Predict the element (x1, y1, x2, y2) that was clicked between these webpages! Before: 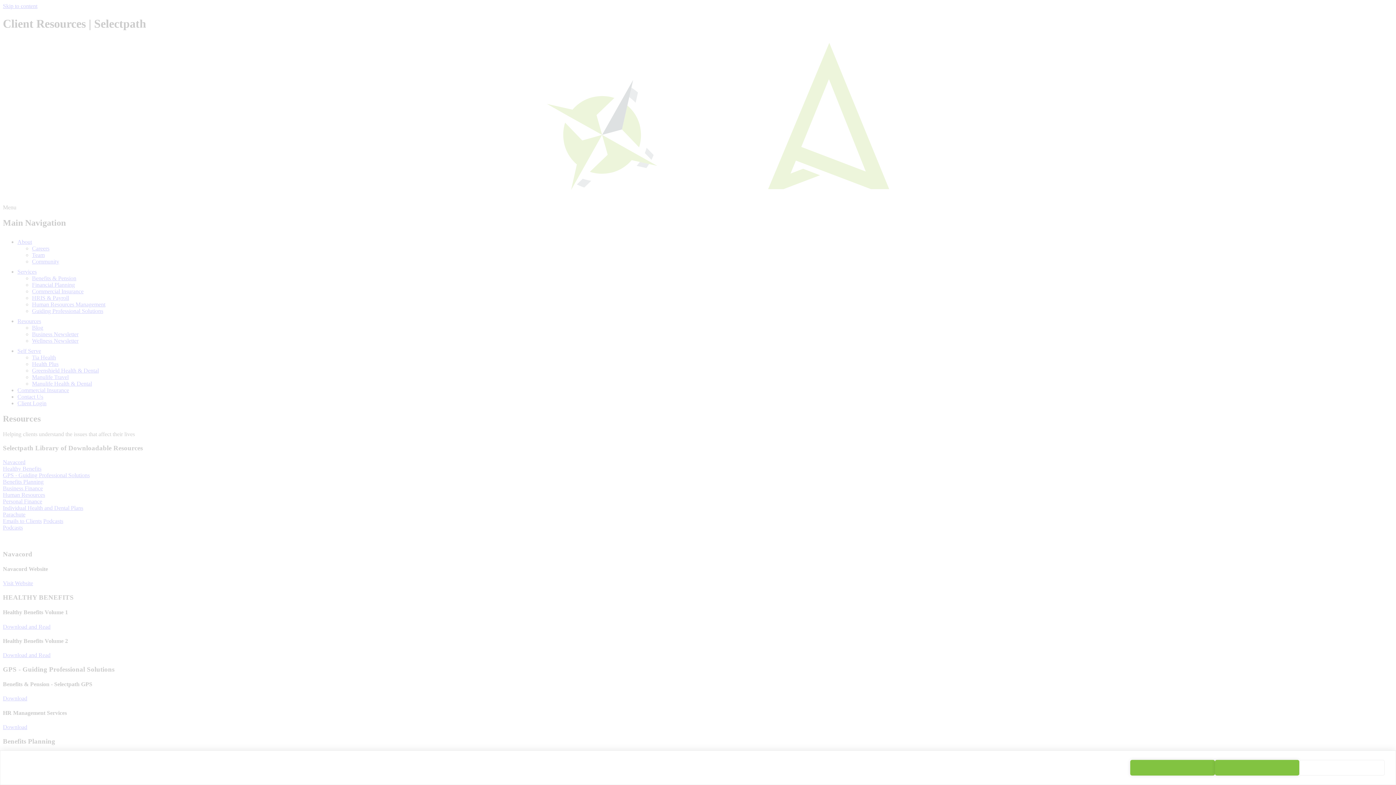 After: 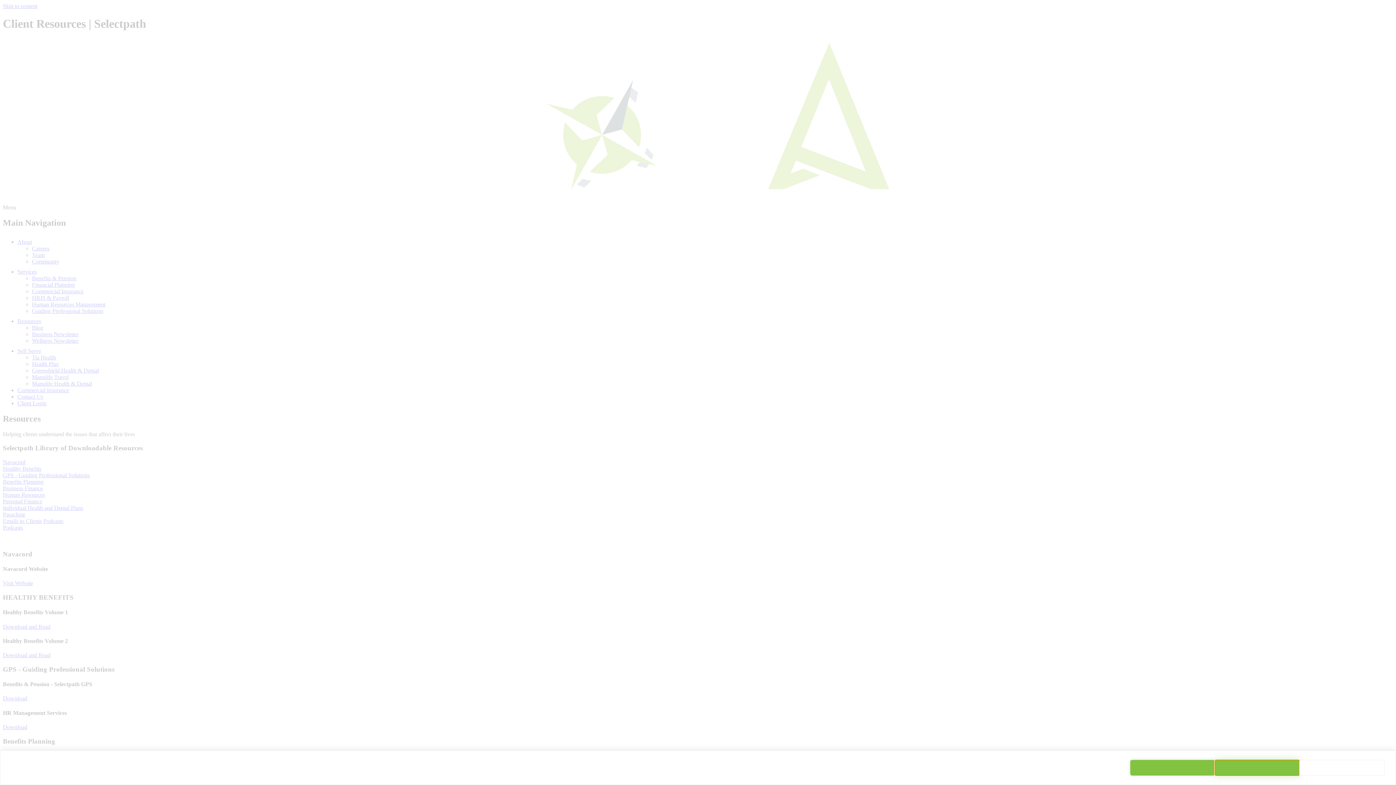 Action: bbox: (1215, 760, 1299, 776)